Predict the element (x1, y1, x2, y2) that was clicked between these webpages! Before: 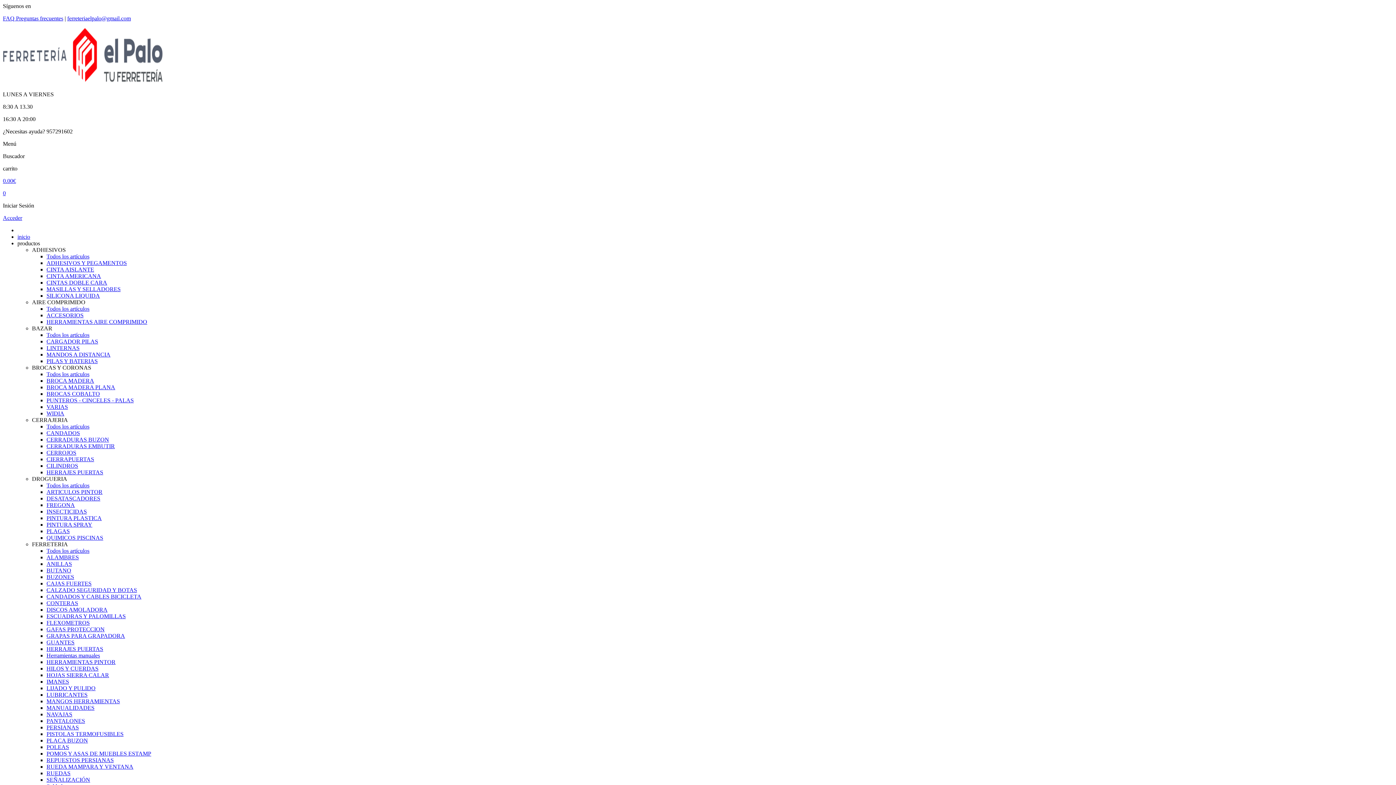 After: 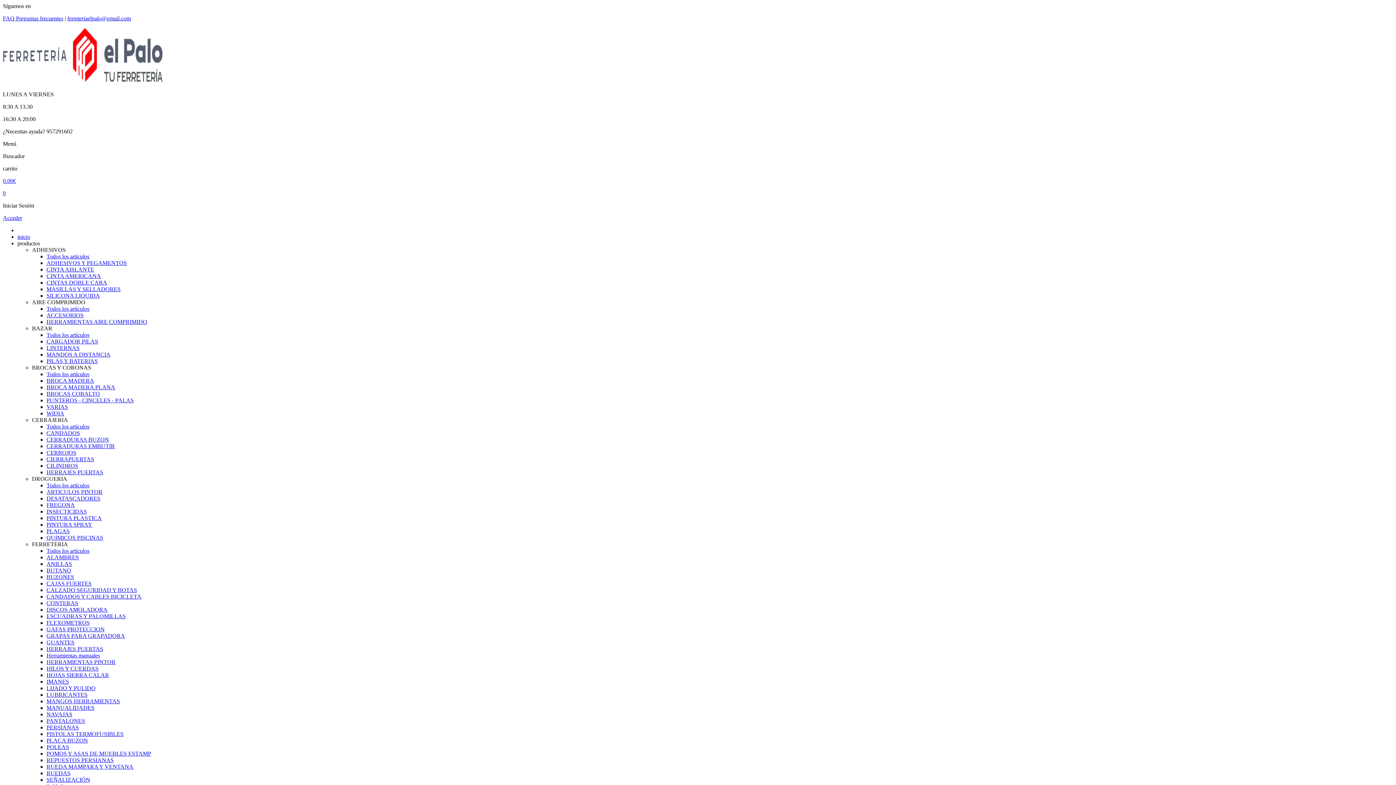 Action: bbox: (46, 292, 100, 298) label: SILICONA LIQUIDA